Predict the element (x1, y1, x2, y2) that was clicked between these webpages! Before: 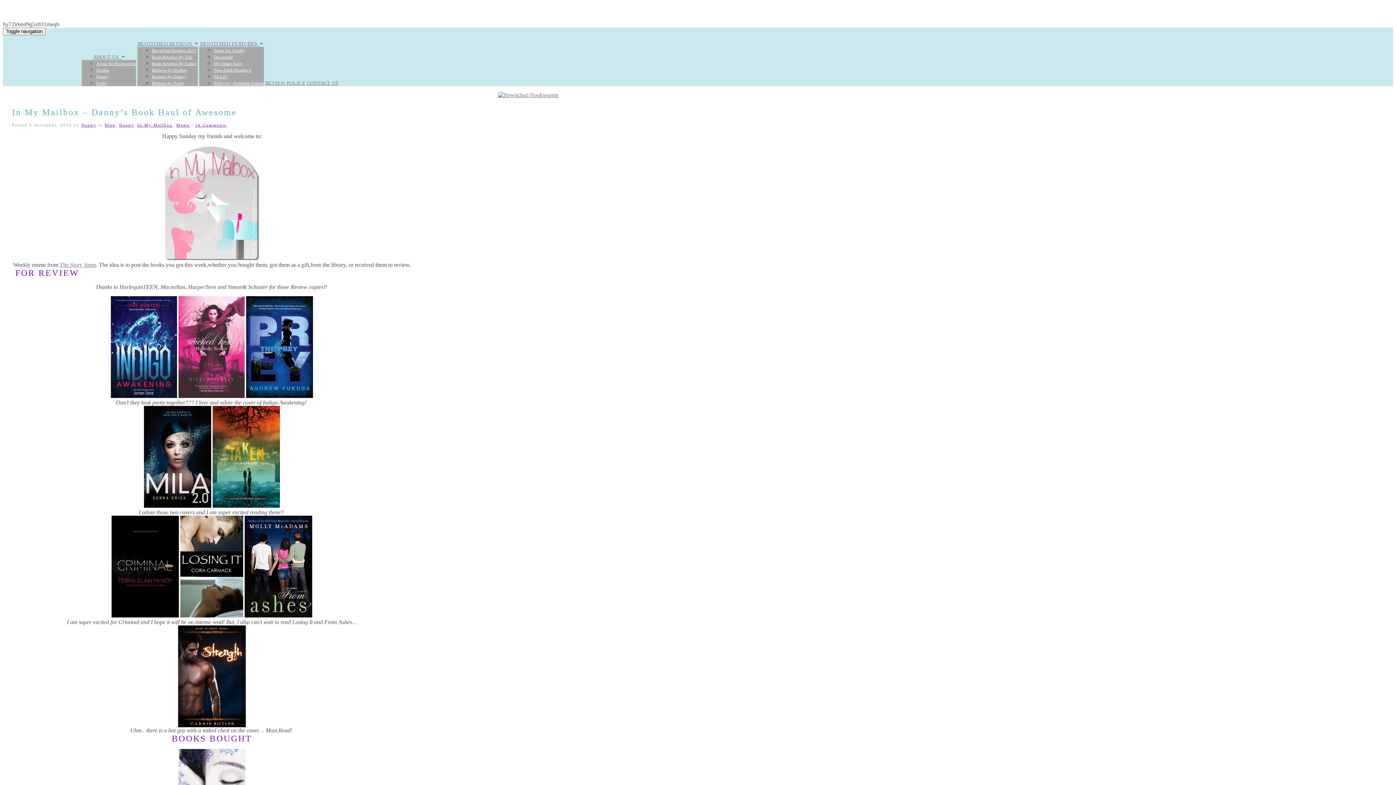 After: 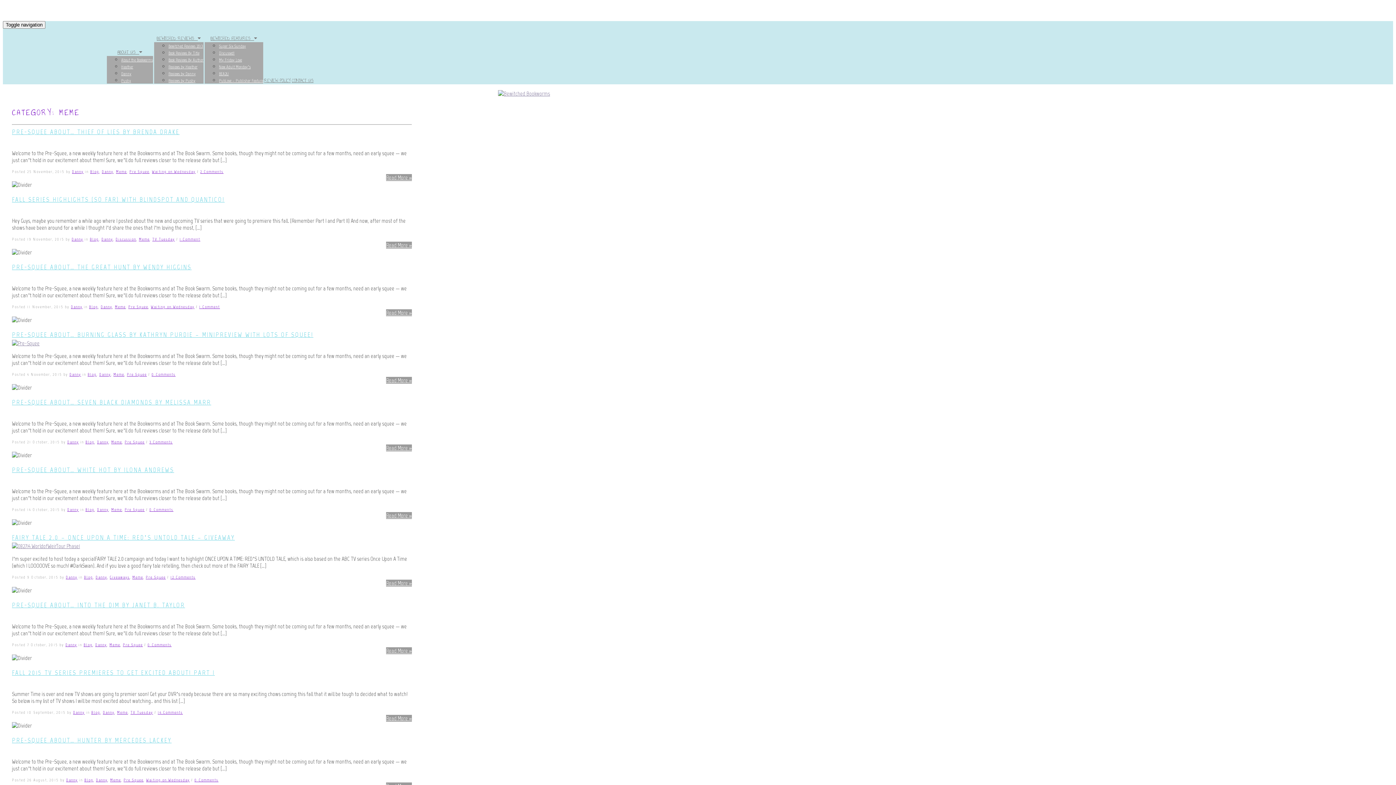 Action: label: Meme bbox: (176, 122, 189, 127)